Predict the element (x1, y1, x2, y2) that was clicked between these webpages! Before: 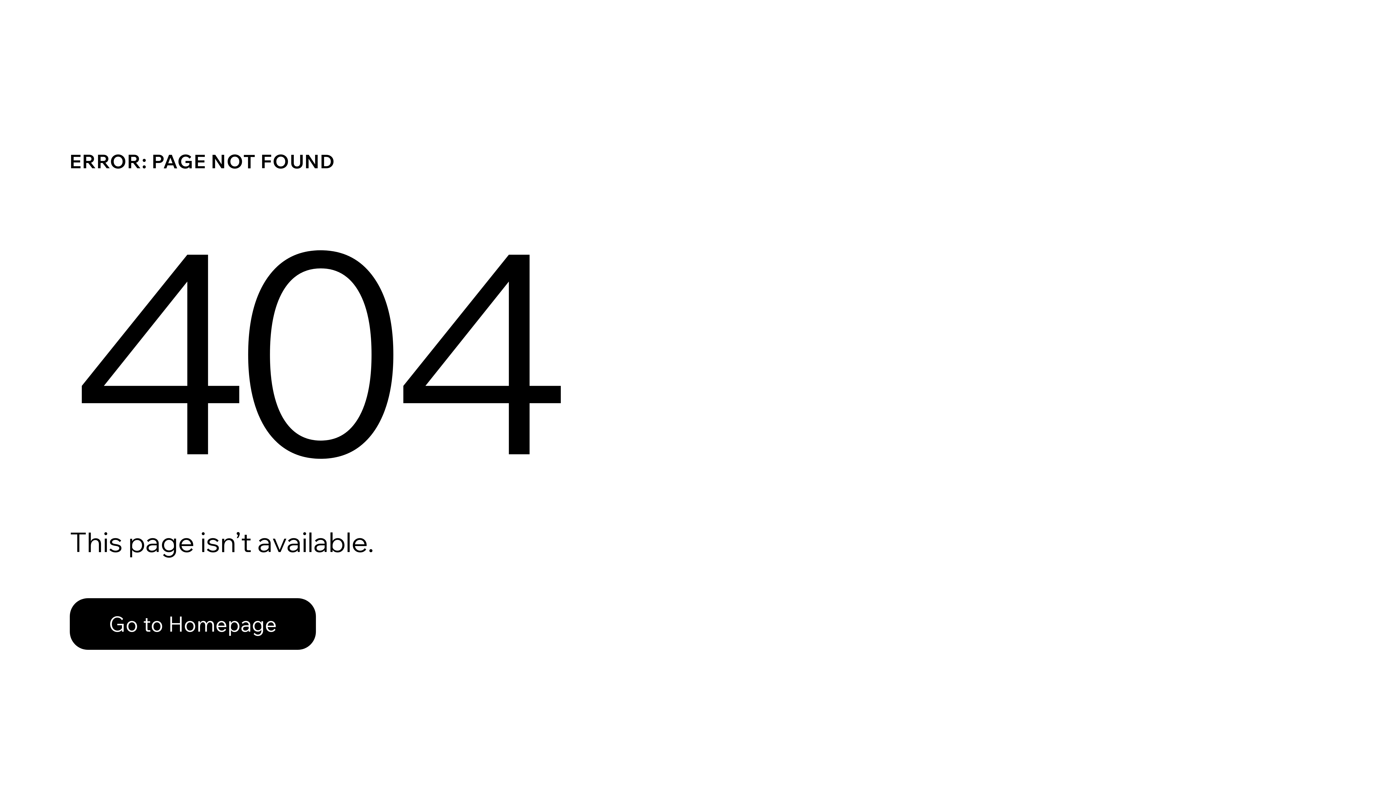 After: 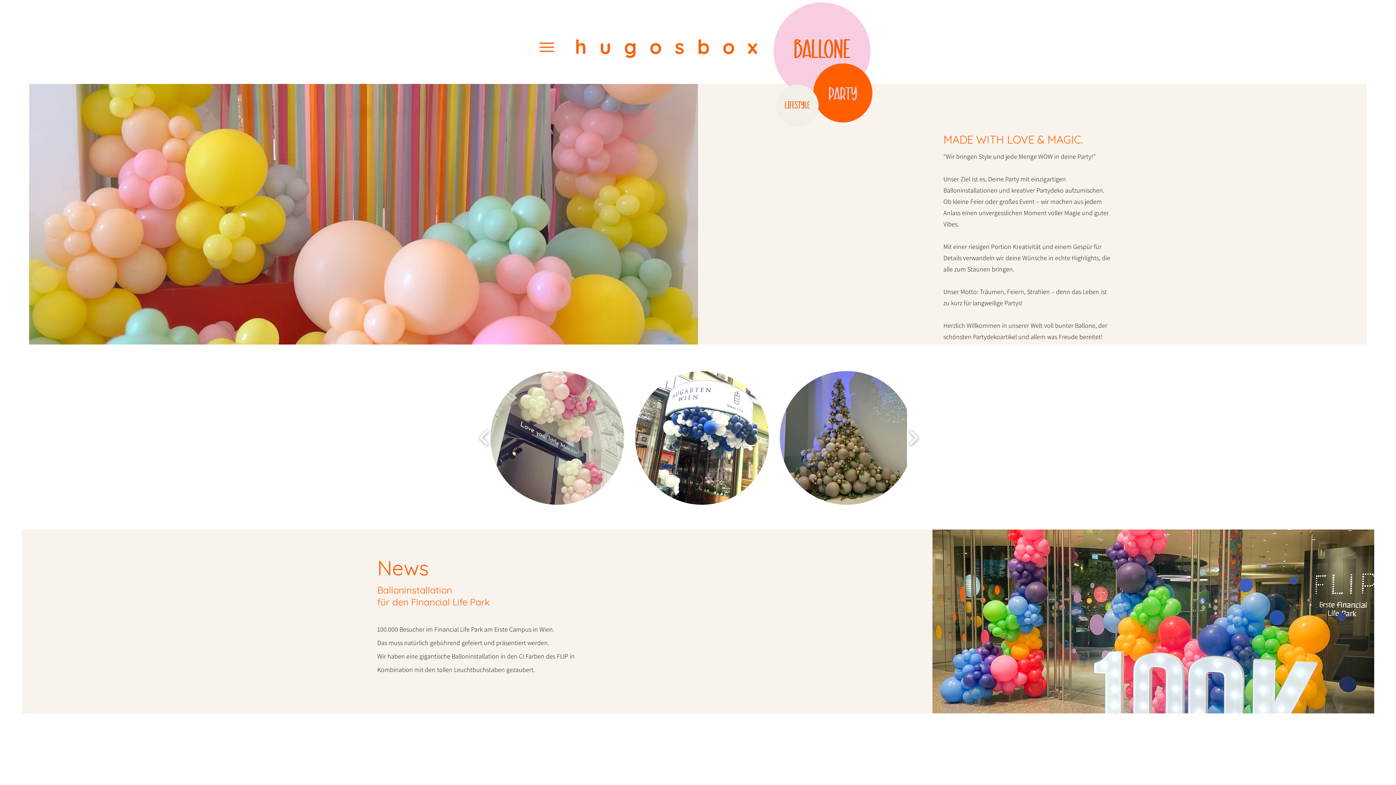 Action: bbox: (69, 598, 316, 650) label: Go to Homepage